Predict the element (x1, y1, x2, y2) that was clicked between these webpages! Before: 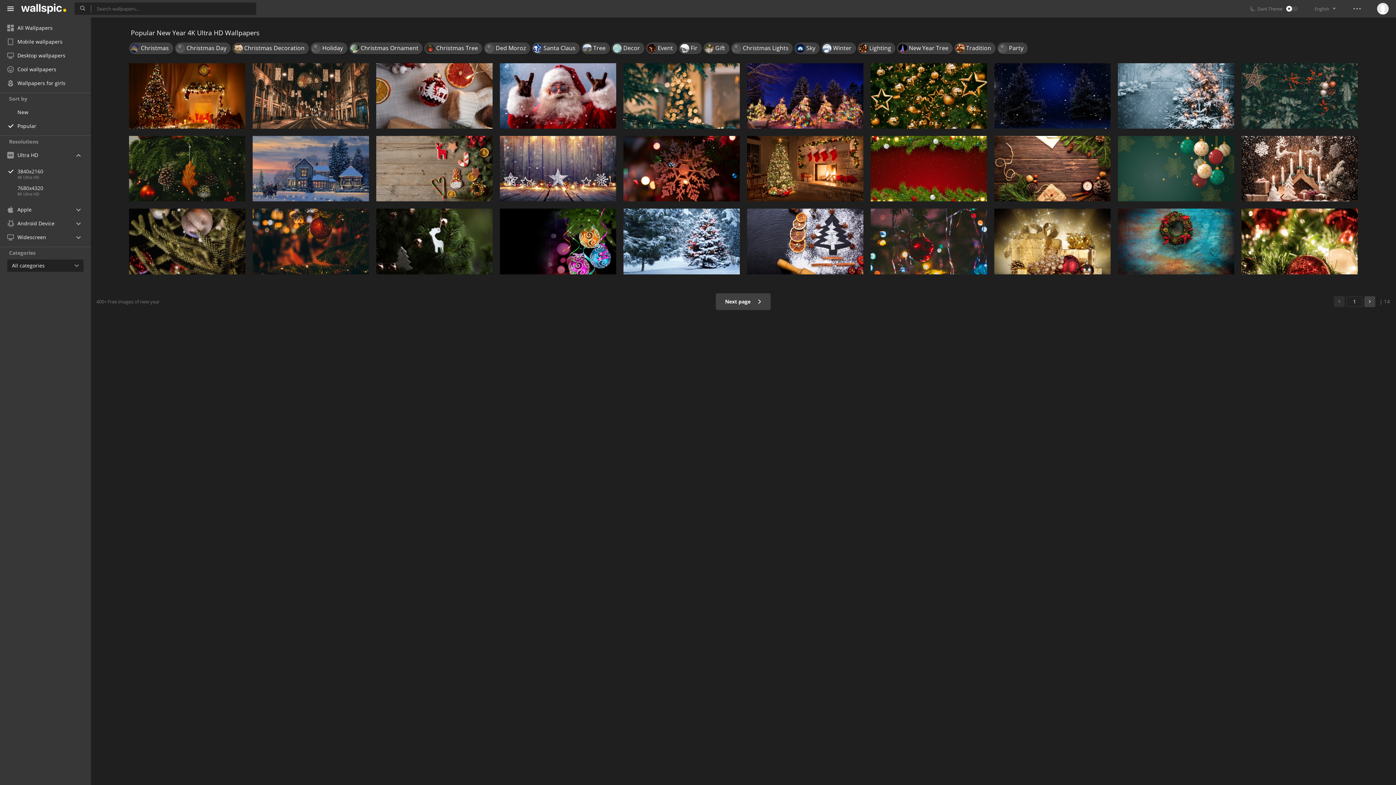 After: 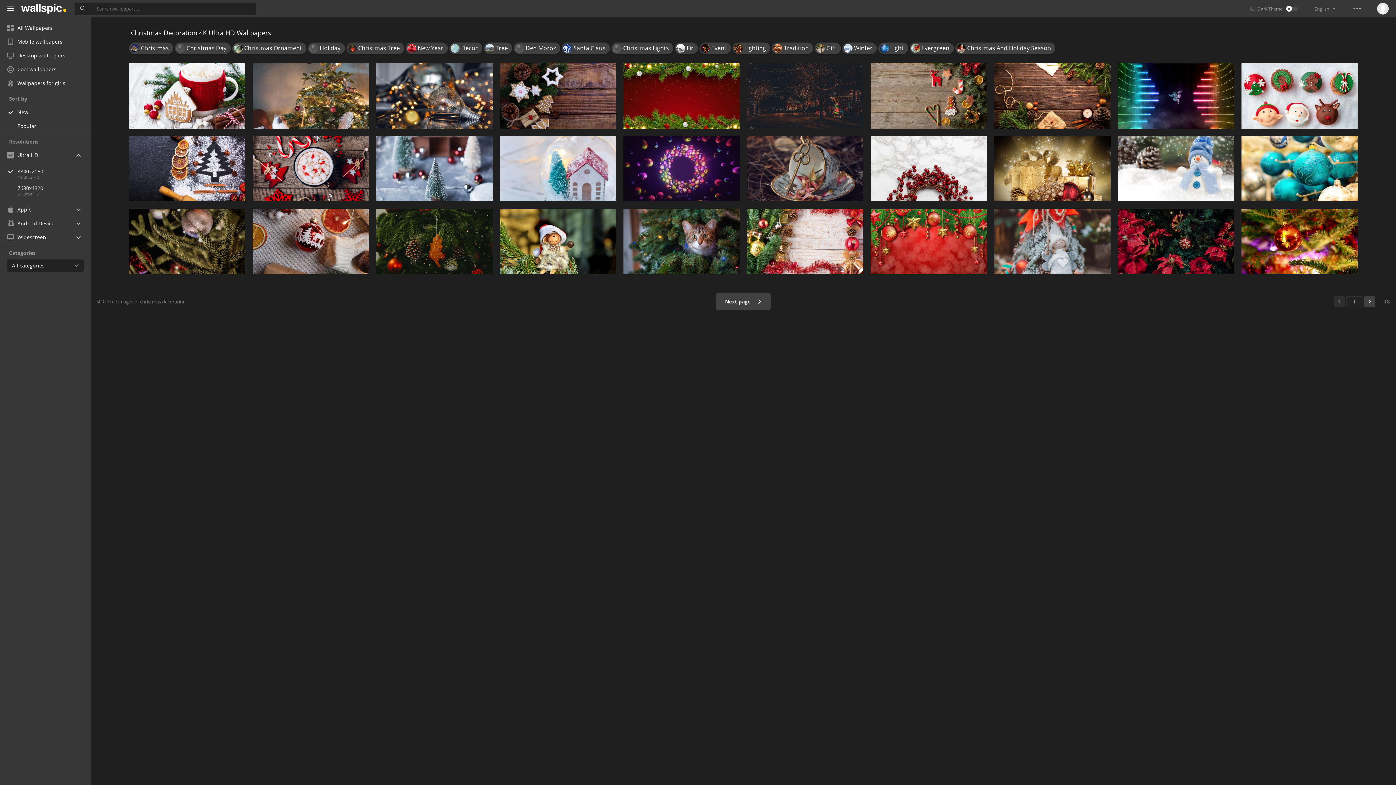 Action: label: Christmas Decoration bbox: (232, 42, 309, 54)